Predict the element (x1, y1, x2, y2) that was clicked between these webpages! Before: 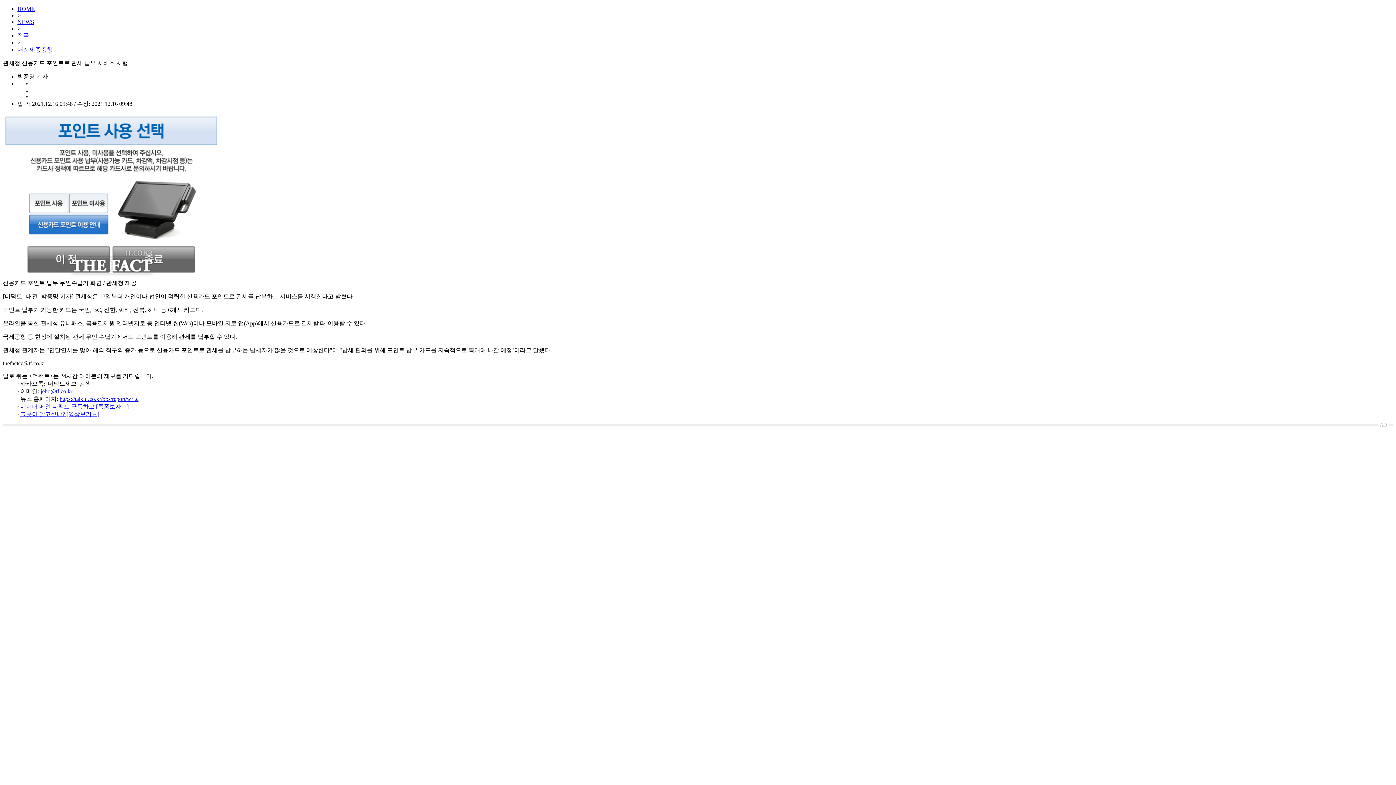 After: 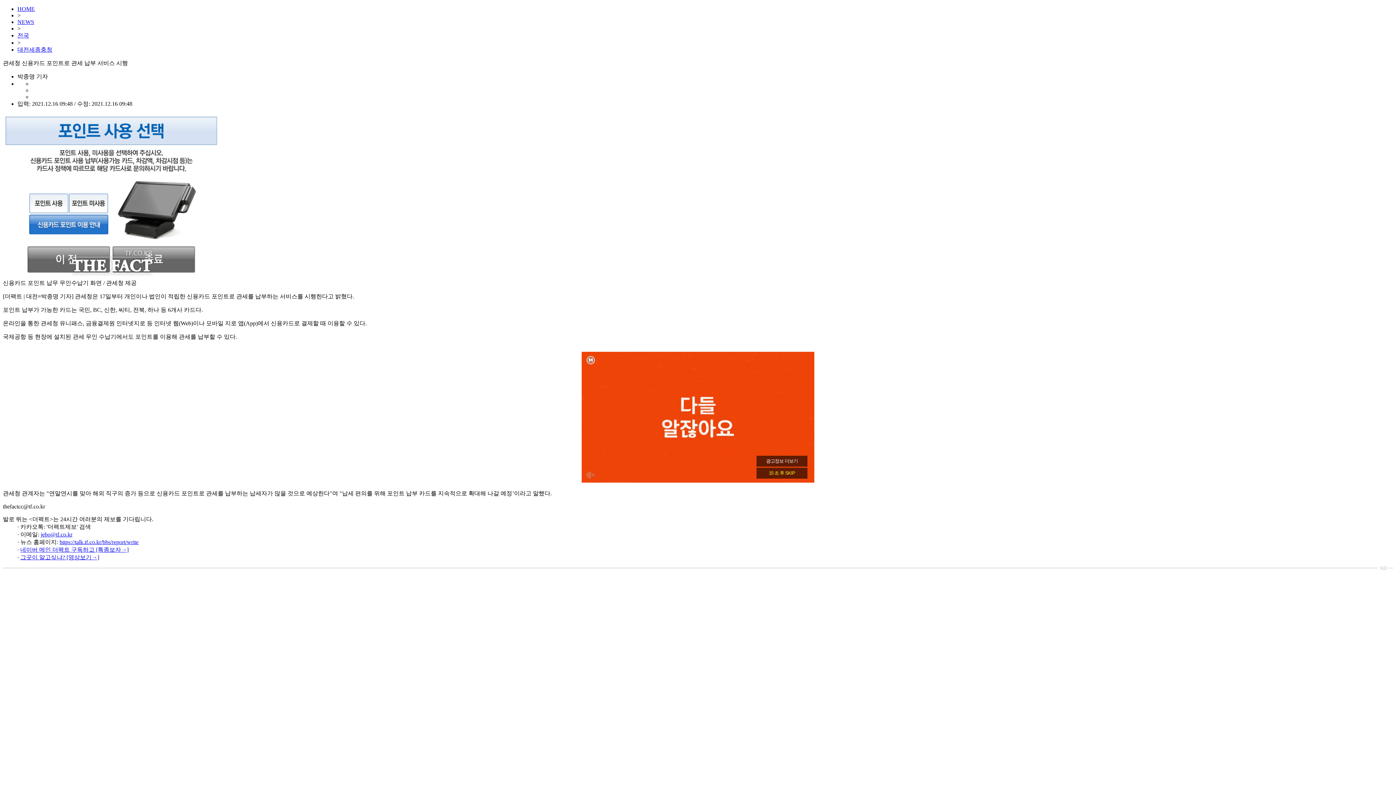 Action: bbox: (20, 411, 99, 417) label: 그곳이 알고싶냐? [영상보기→]